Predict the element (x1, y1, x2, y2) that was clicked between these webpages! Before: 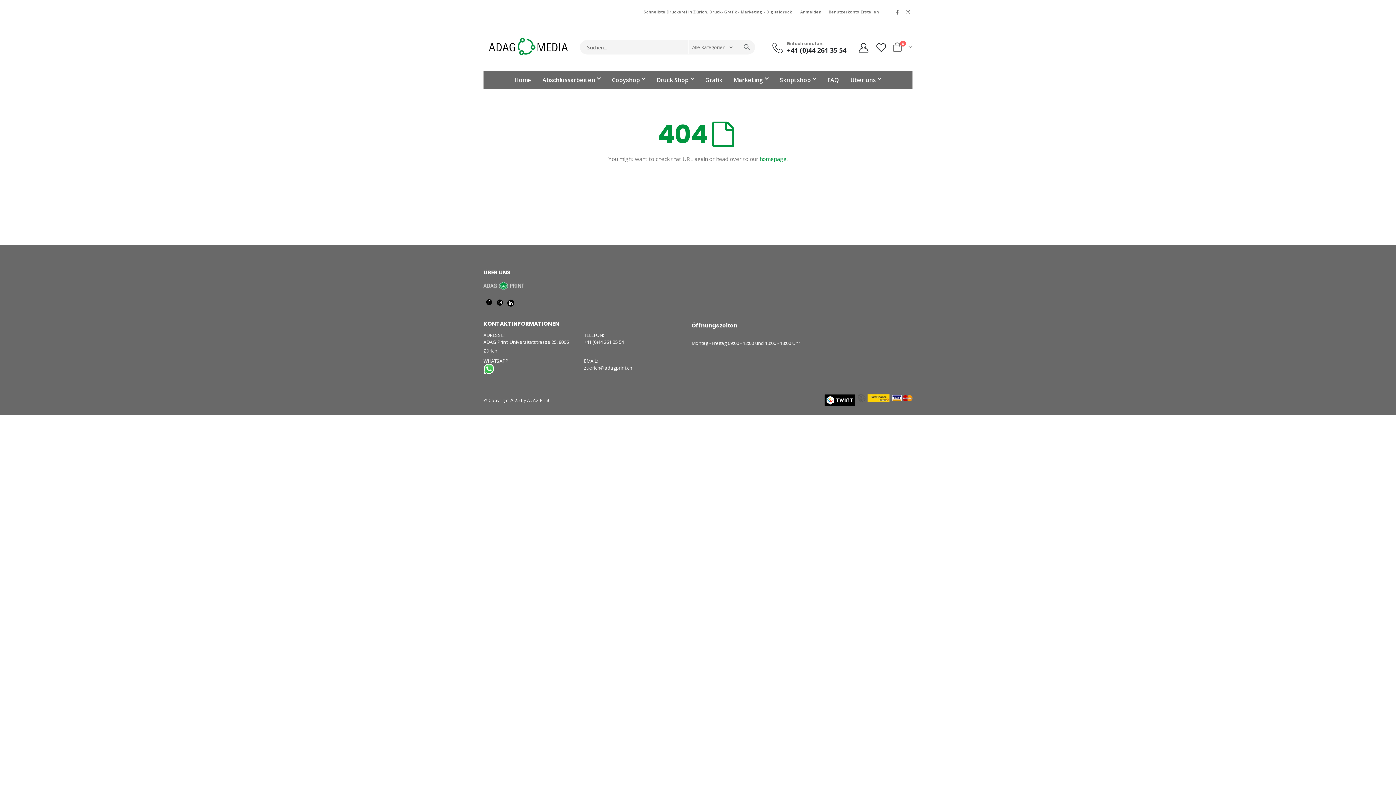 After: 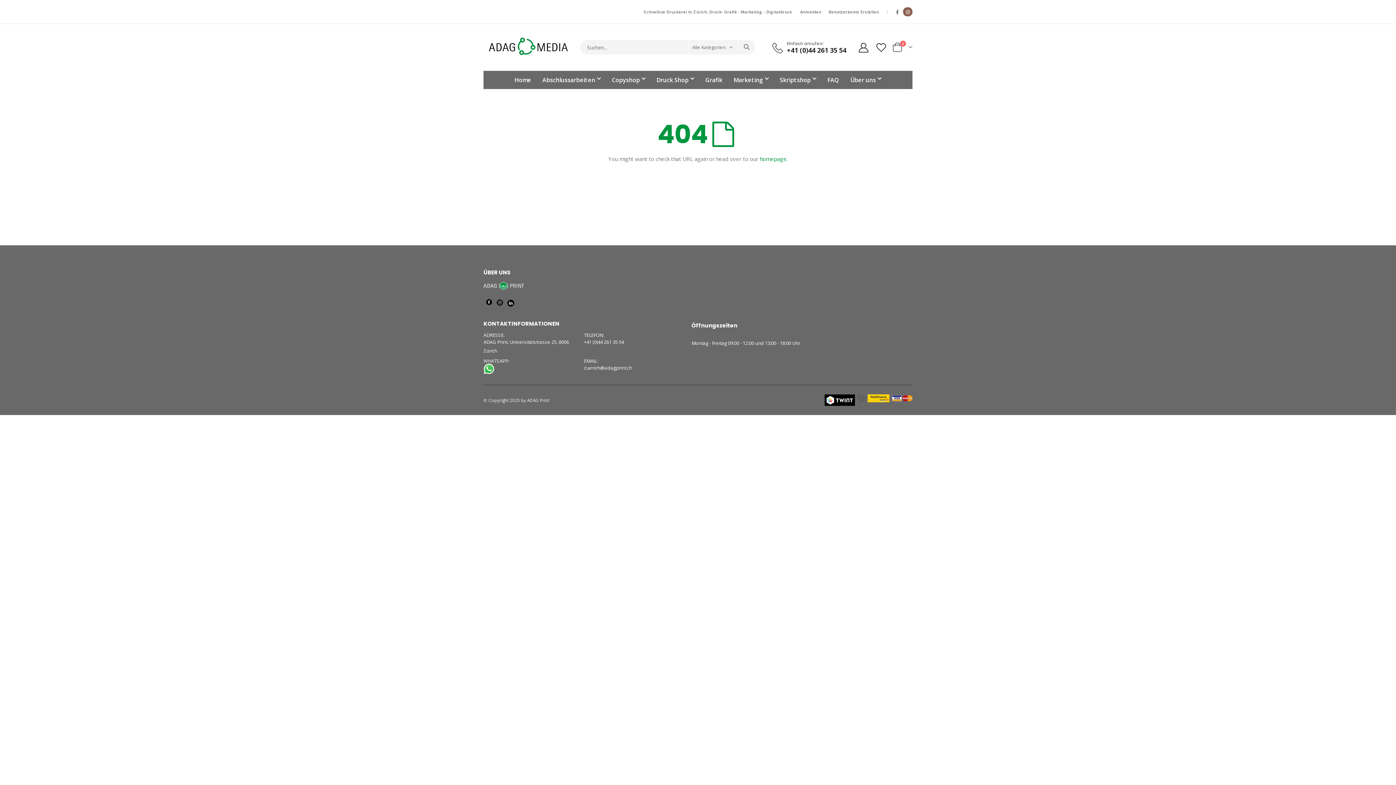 Action: bbox: (903, 7, 912, 16)